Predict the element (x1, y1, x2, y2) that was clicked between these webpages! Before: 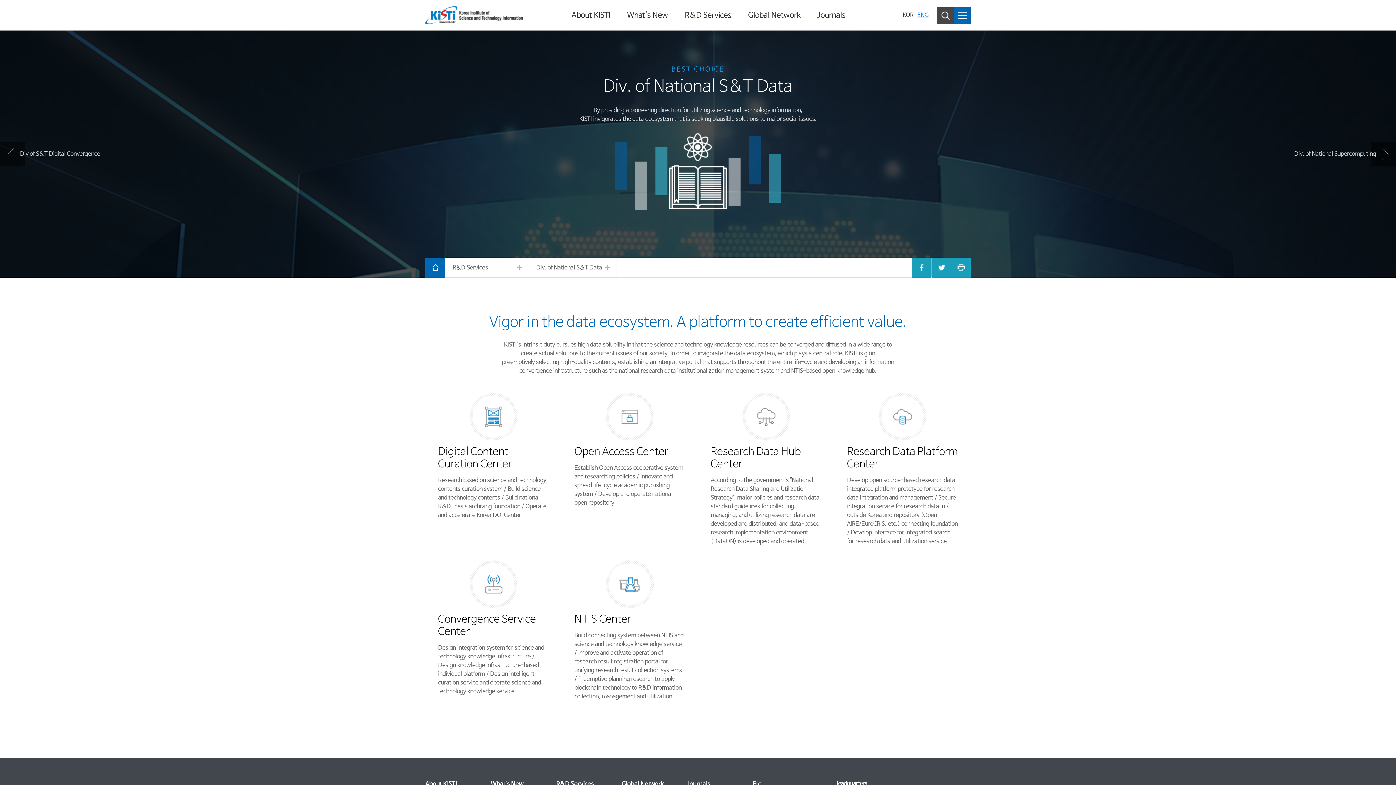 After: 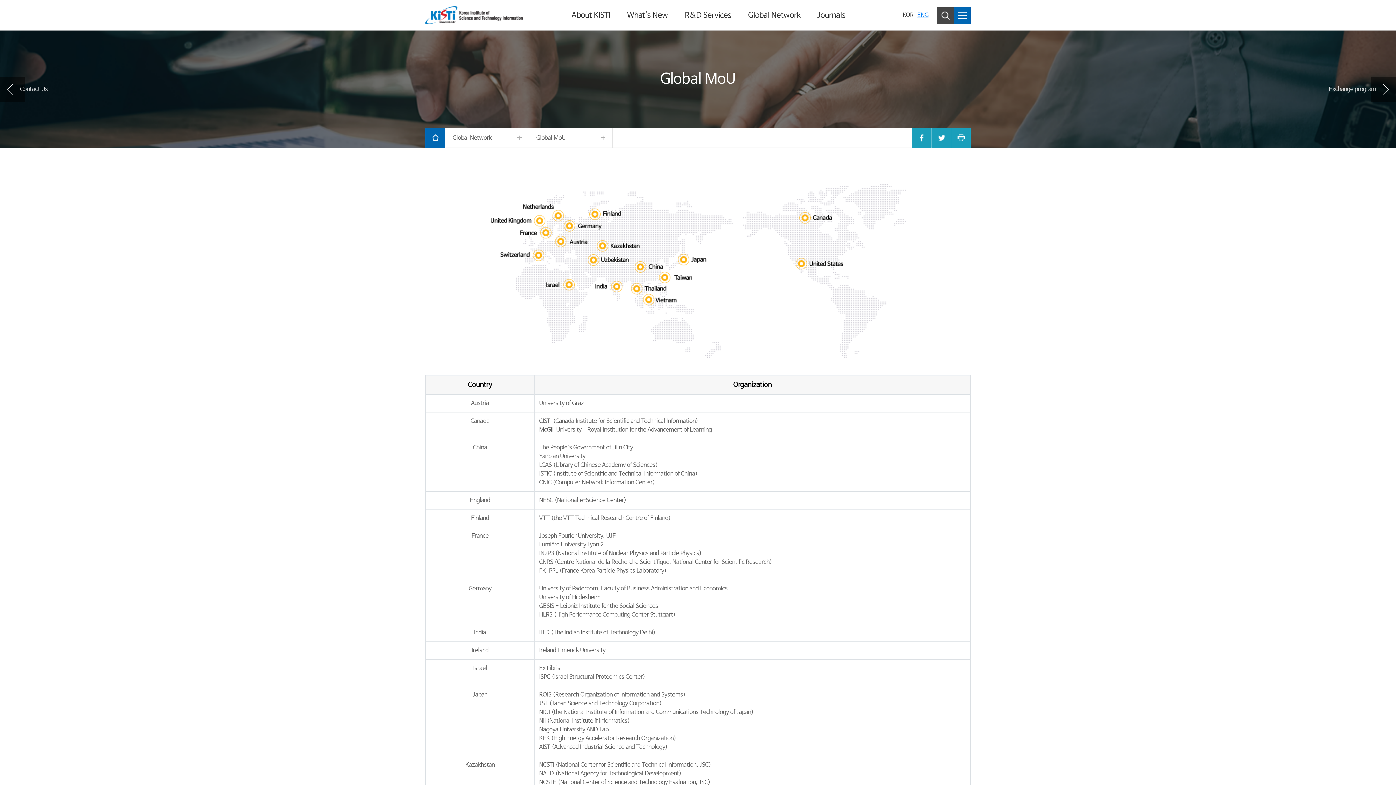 Action: bbox: (621, 781, 664, 788) label: Global Network